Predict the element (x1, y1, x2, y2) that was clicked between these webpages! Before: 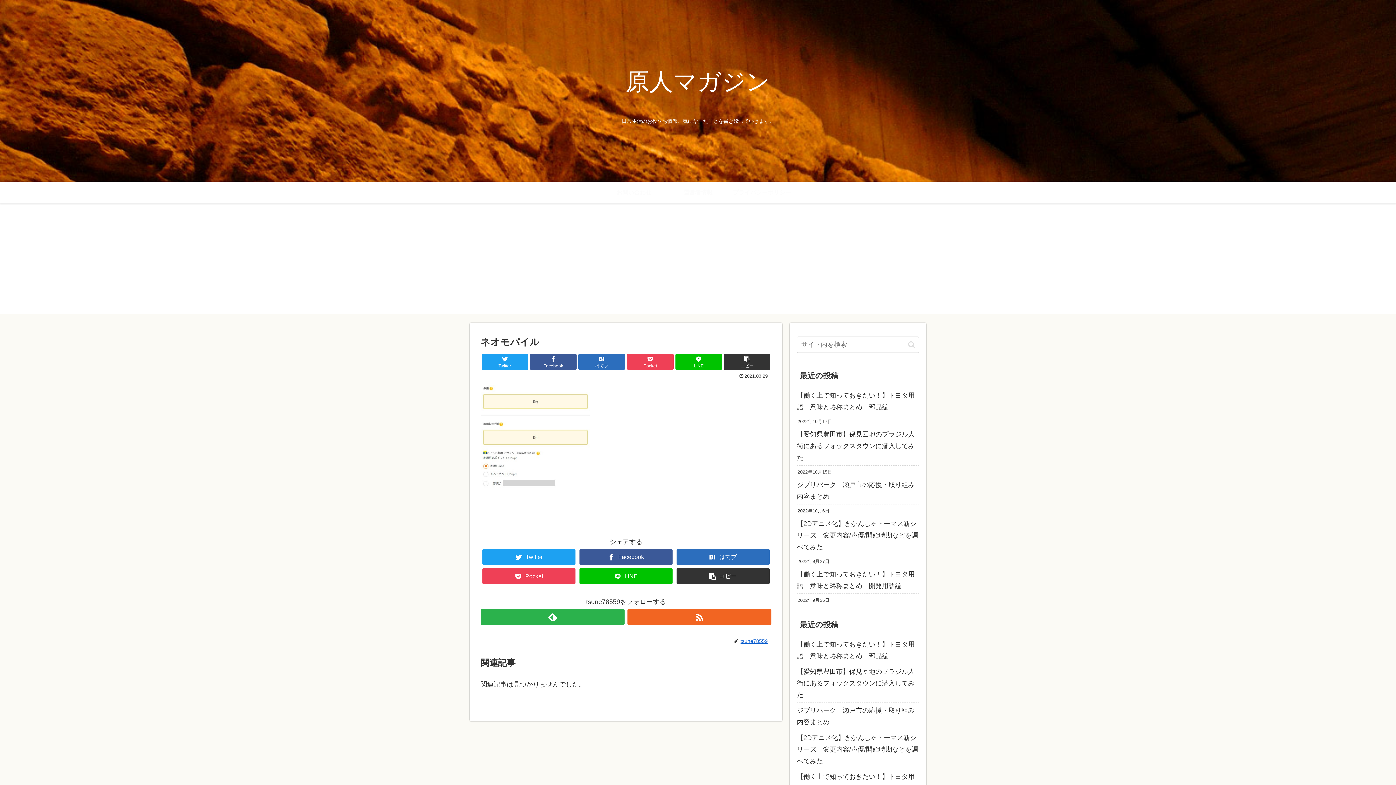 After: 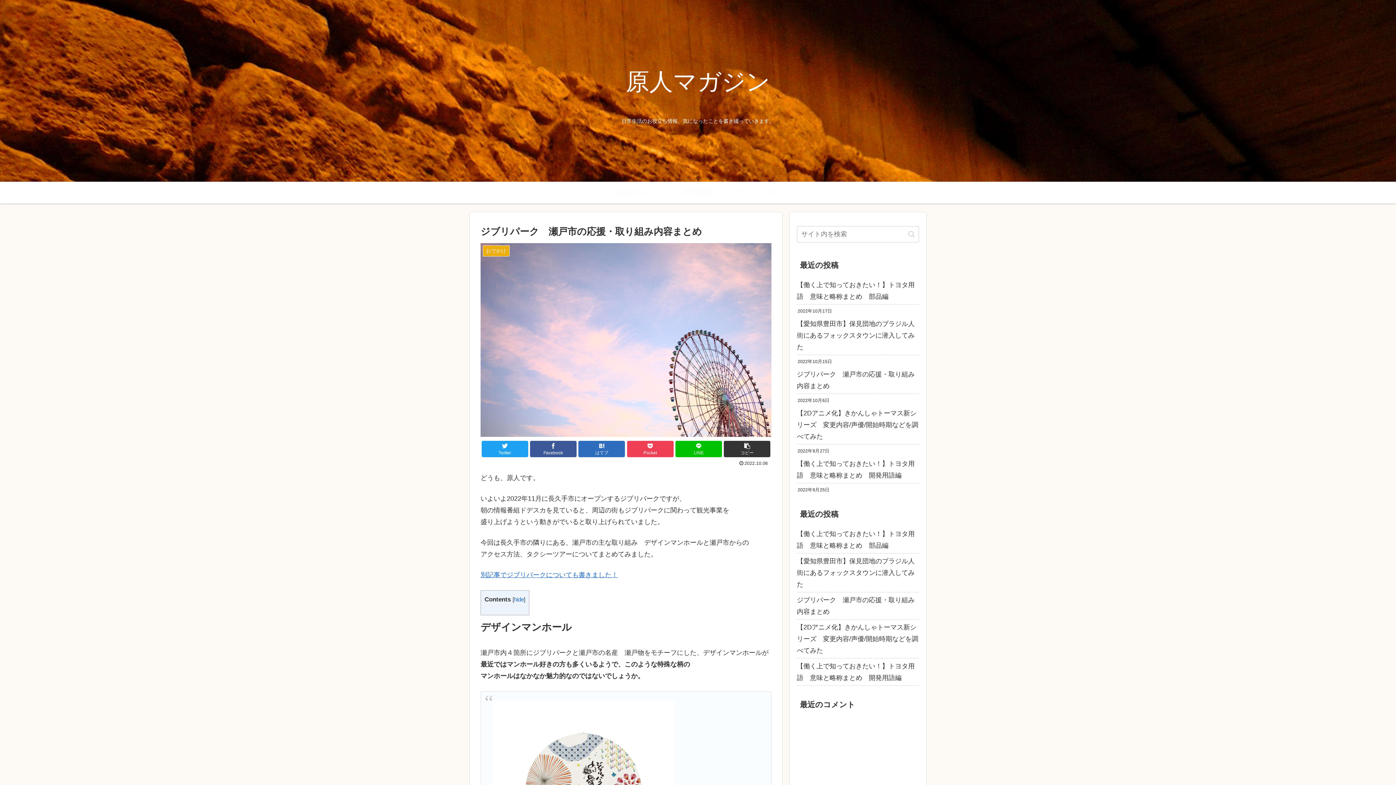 Action: bbox: (797, 703, 919, 730) label: ジブリパーク　瀬戸市の応援・取り組み内容まとめ